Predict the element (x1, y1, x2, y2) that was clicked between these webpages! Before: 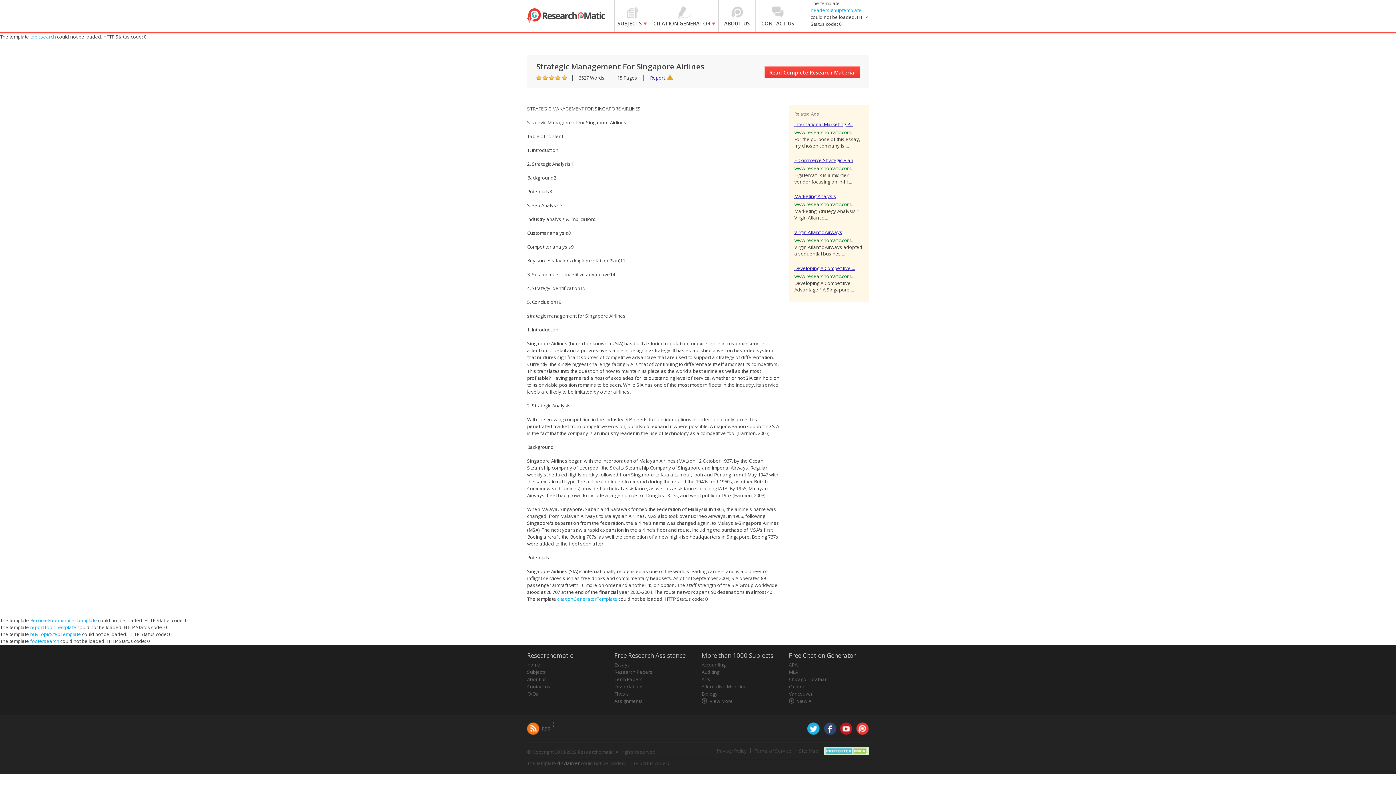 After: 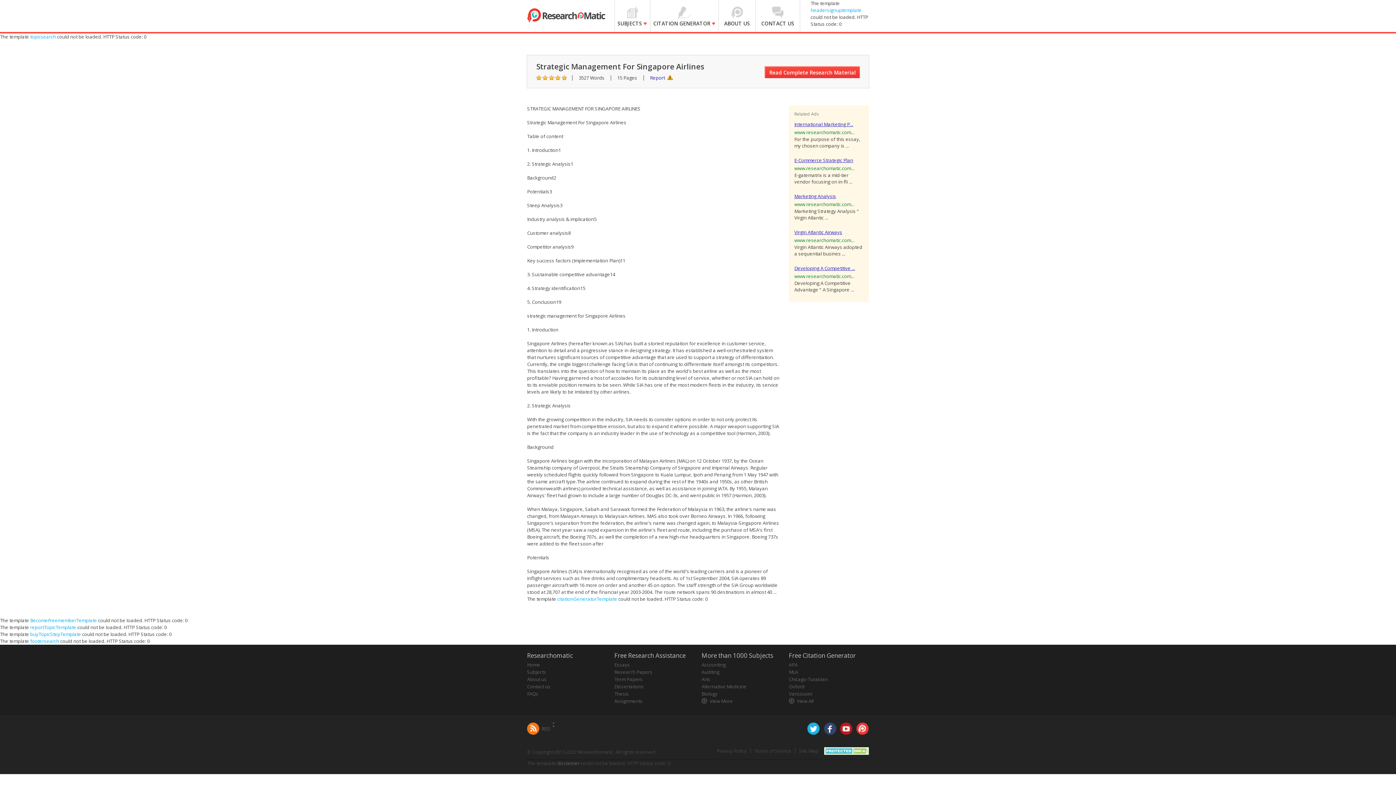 Action: bbox: (824, 722, 836, 735)